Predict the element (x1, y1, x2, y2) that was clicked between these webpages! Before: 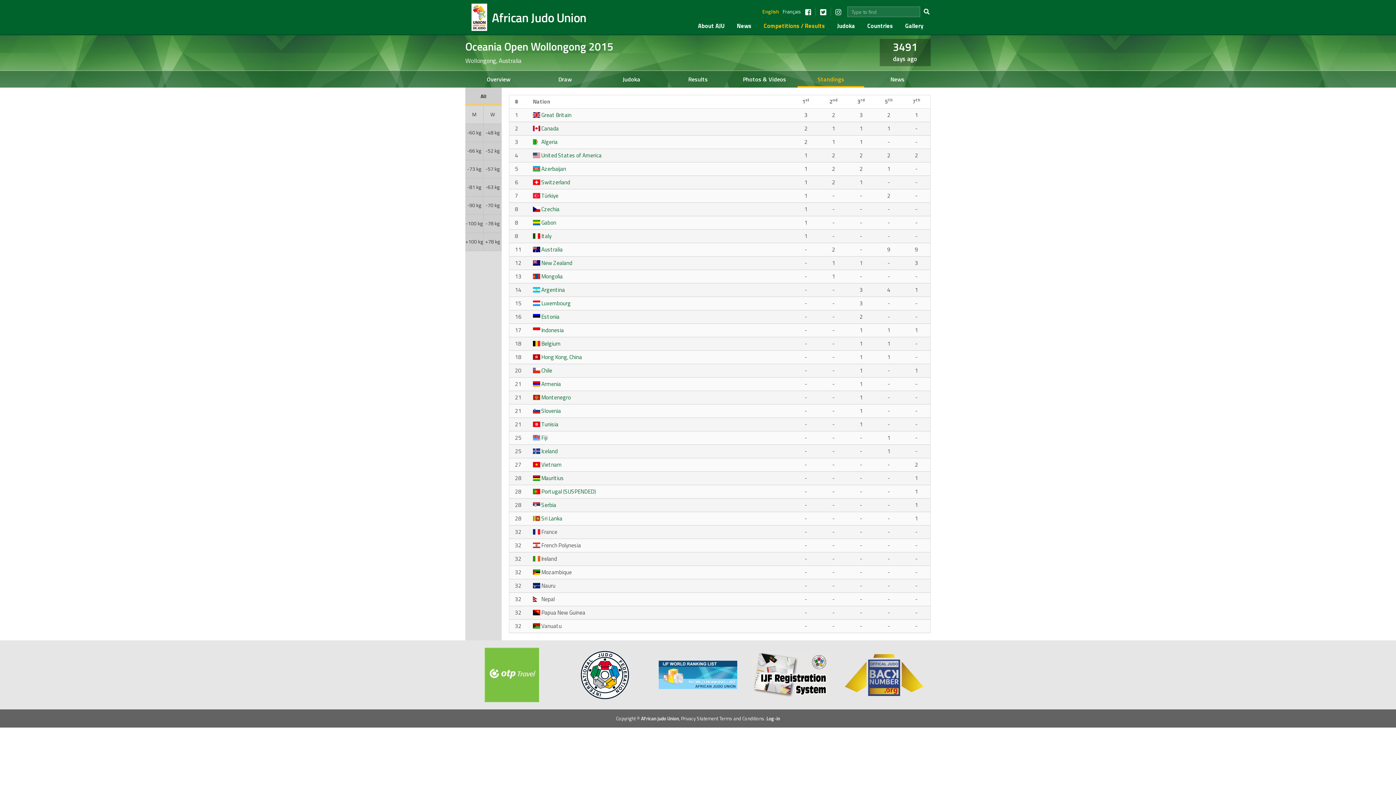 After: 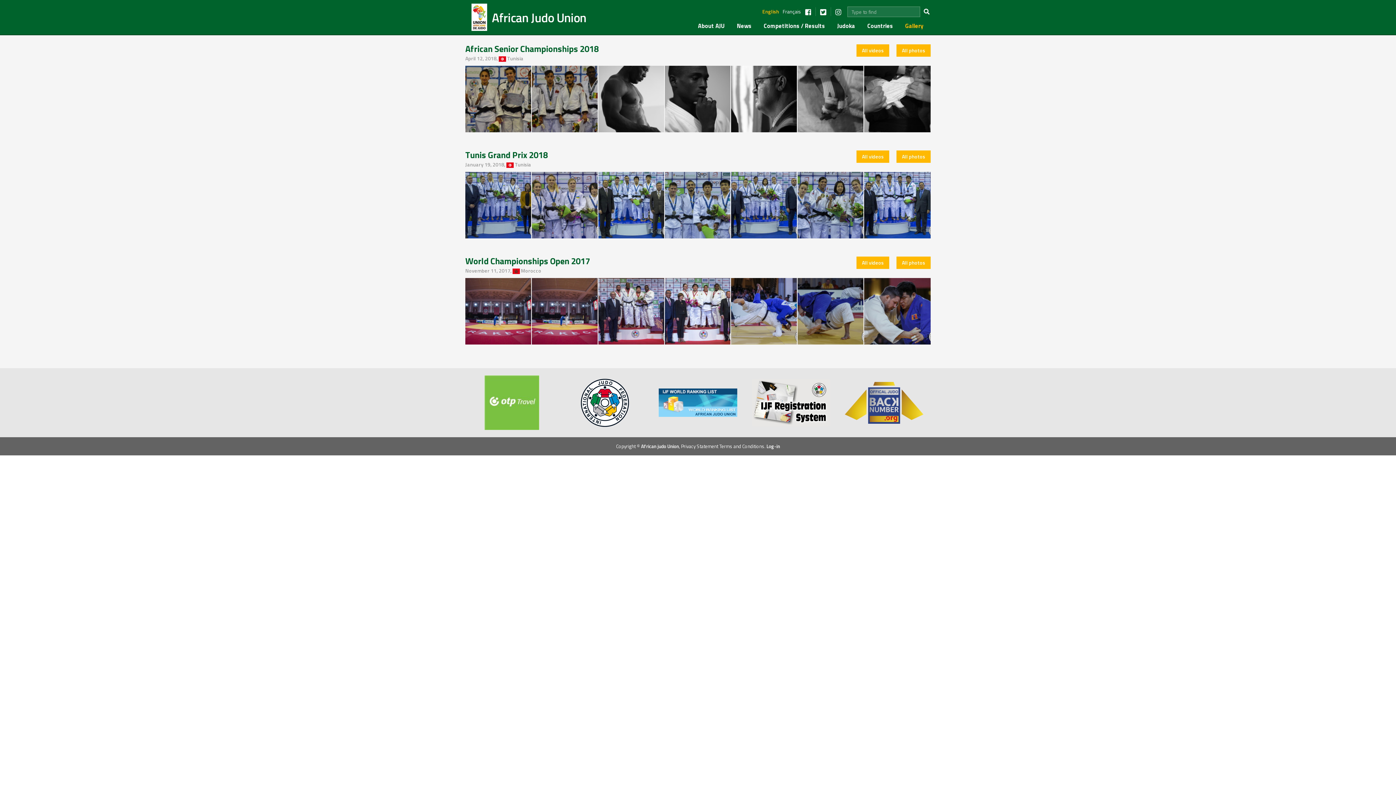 Action: bbox: (905, 17, 923, 34) label: Gallery